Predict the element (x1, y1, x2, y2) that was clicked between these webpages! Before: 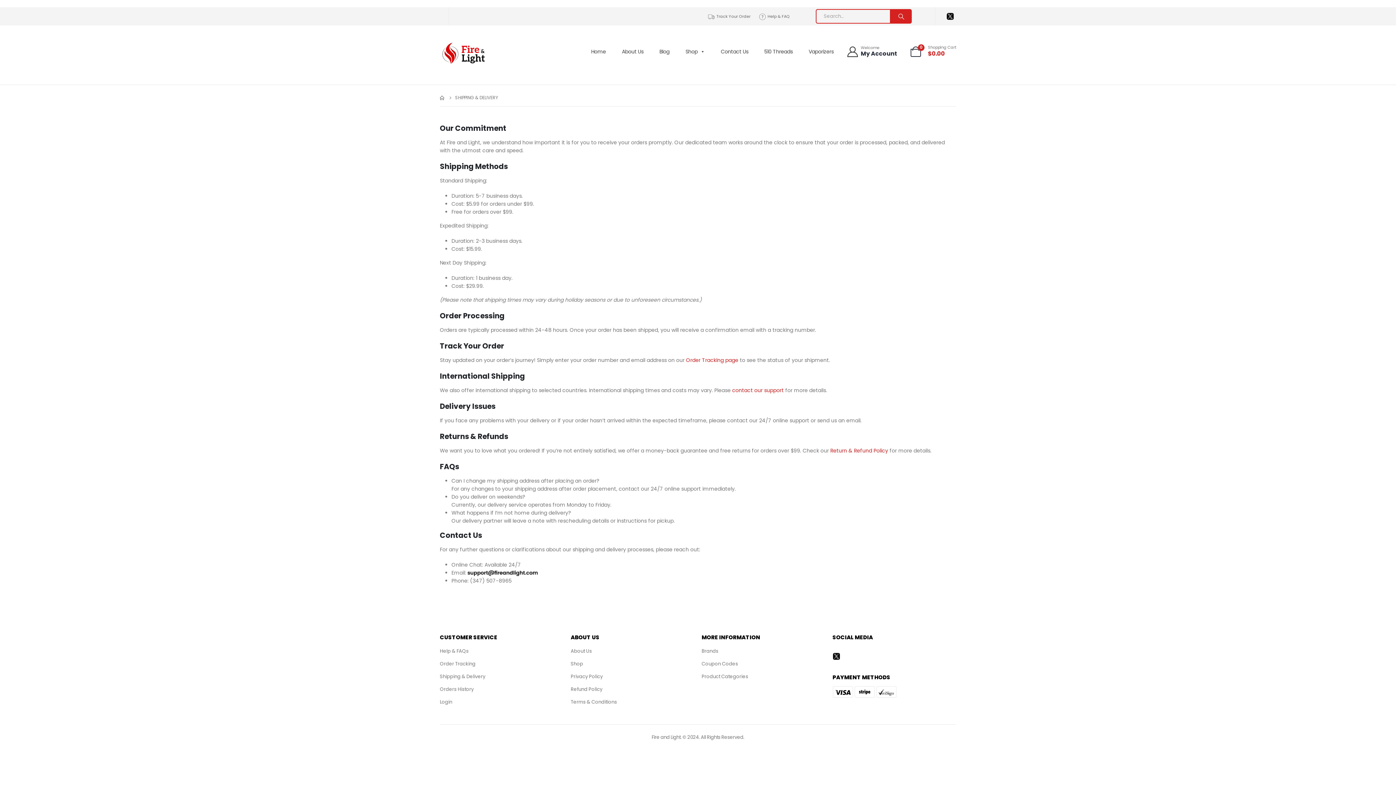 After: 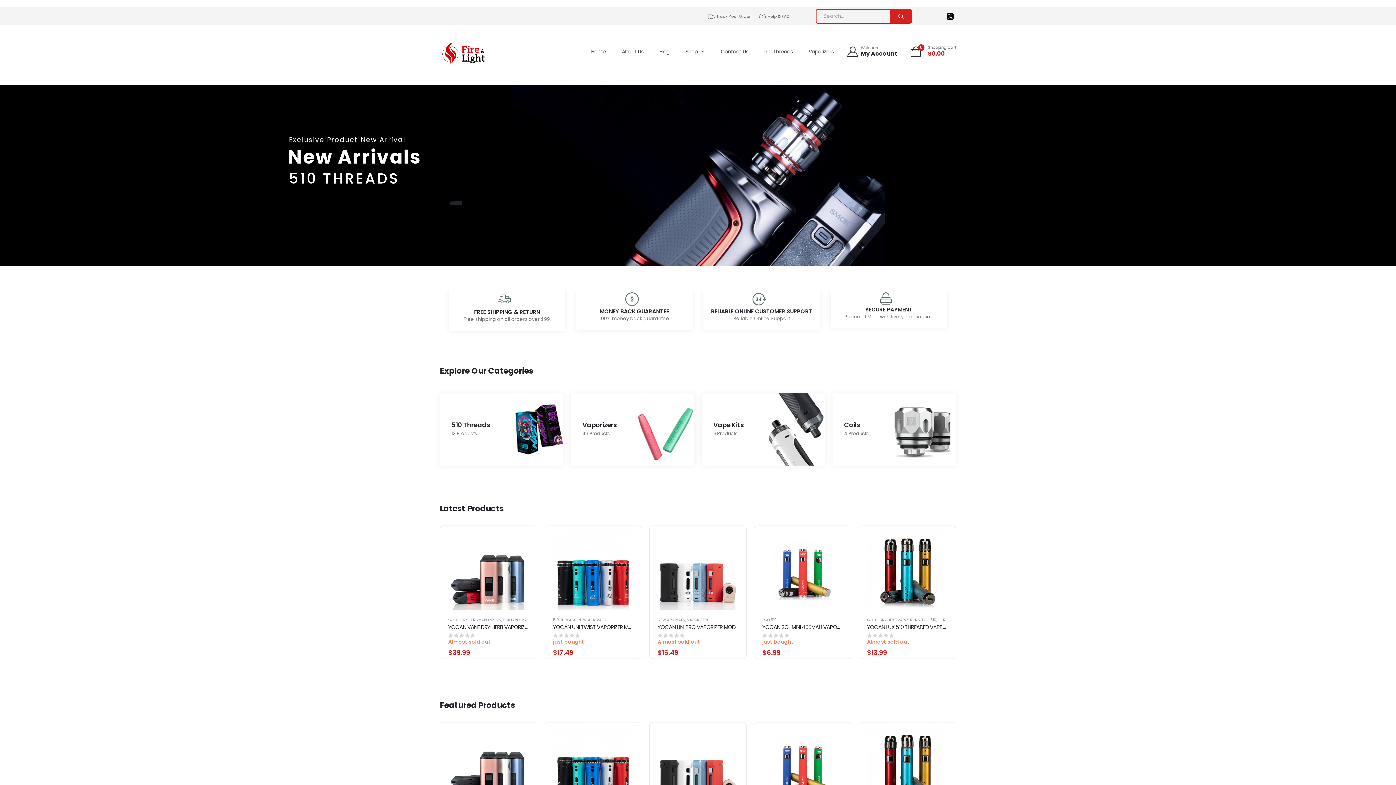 Action: bbox: (440, 41, 489, 65)